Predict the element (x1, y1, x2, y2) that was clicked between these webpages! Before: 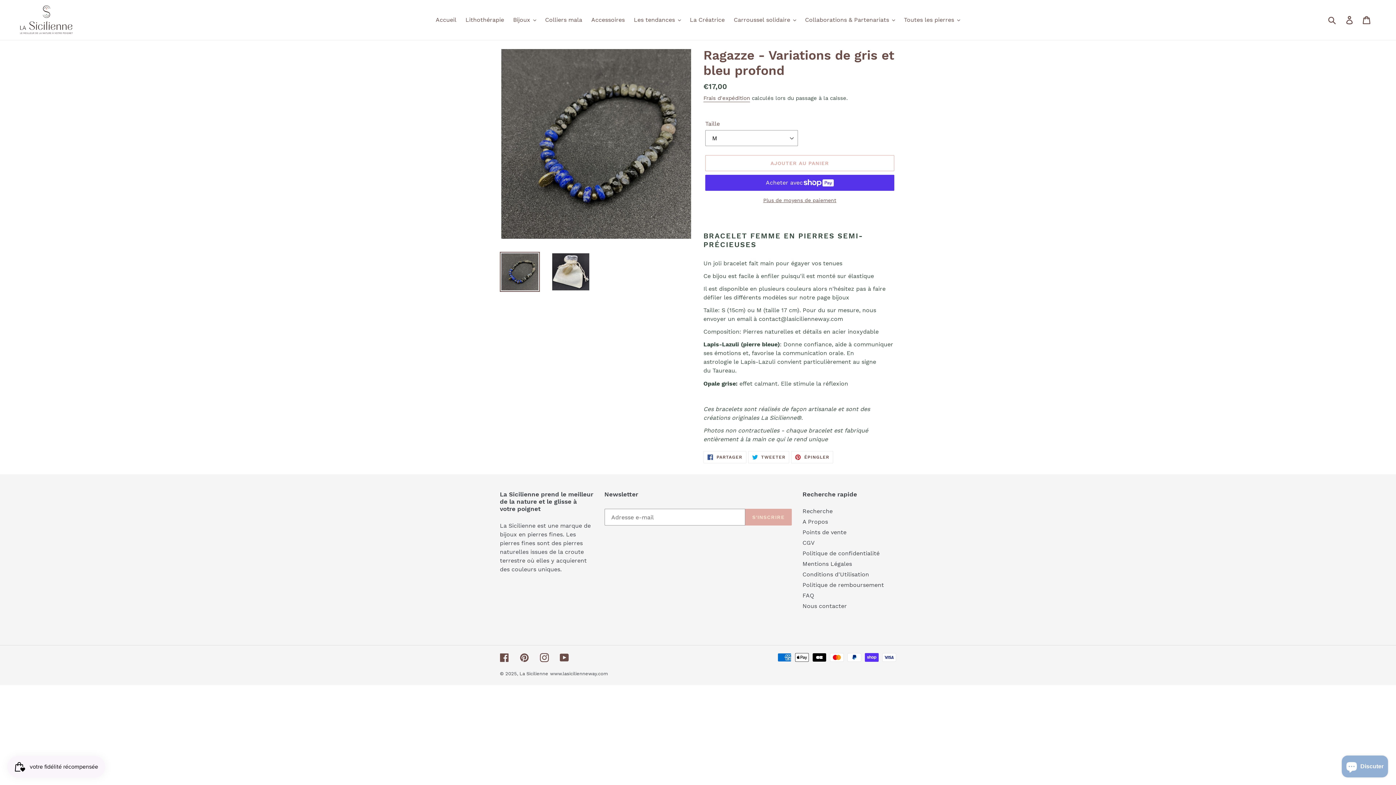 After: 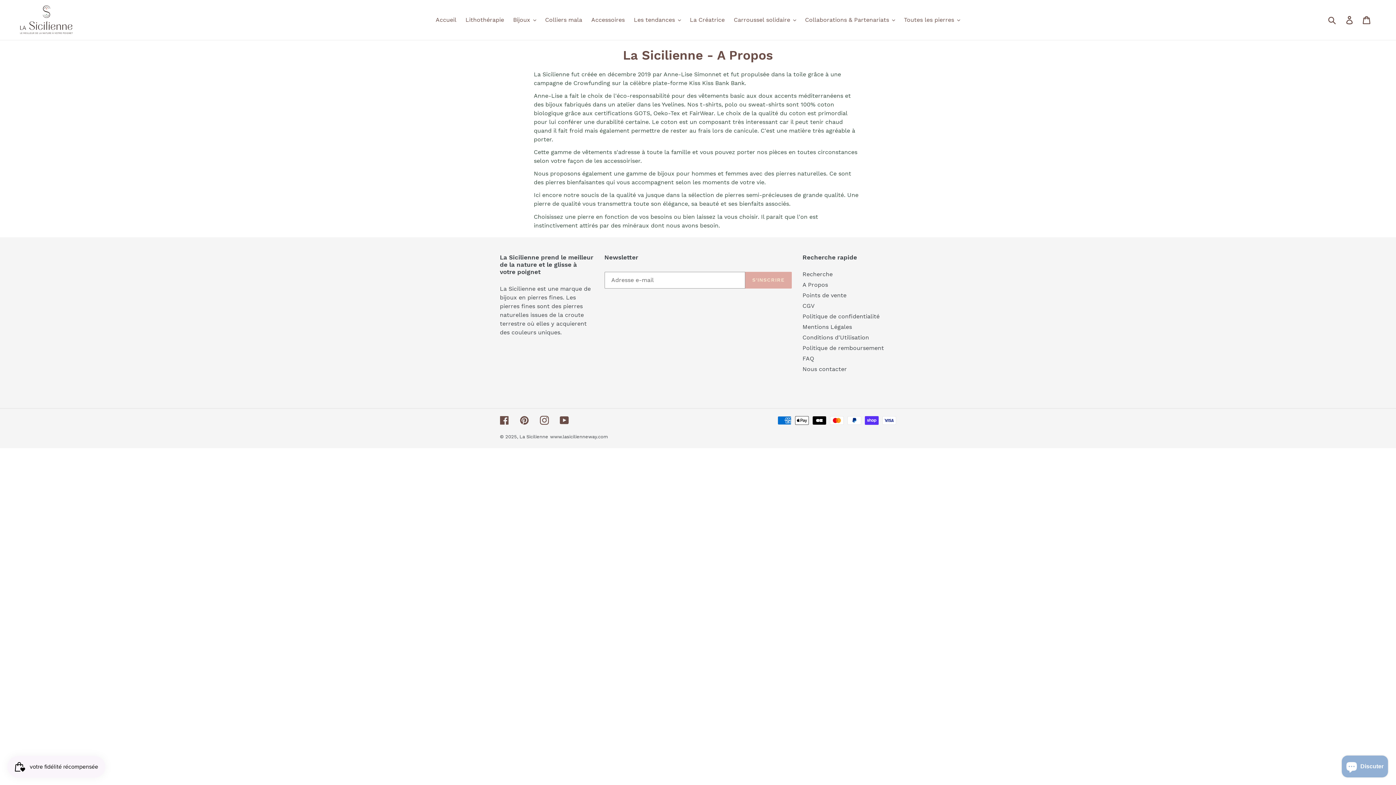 Action: bbox: (802, 518, 828, 525) label: A Propos